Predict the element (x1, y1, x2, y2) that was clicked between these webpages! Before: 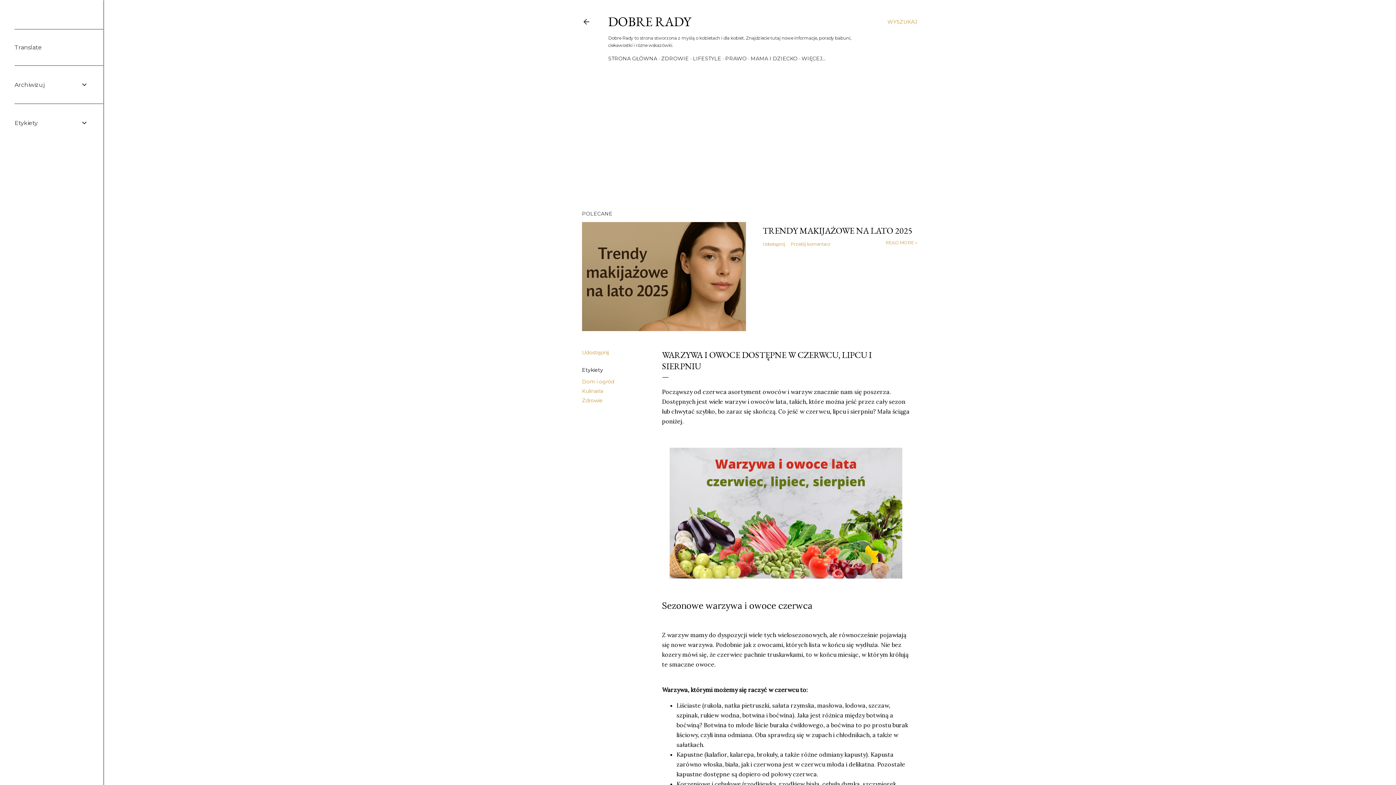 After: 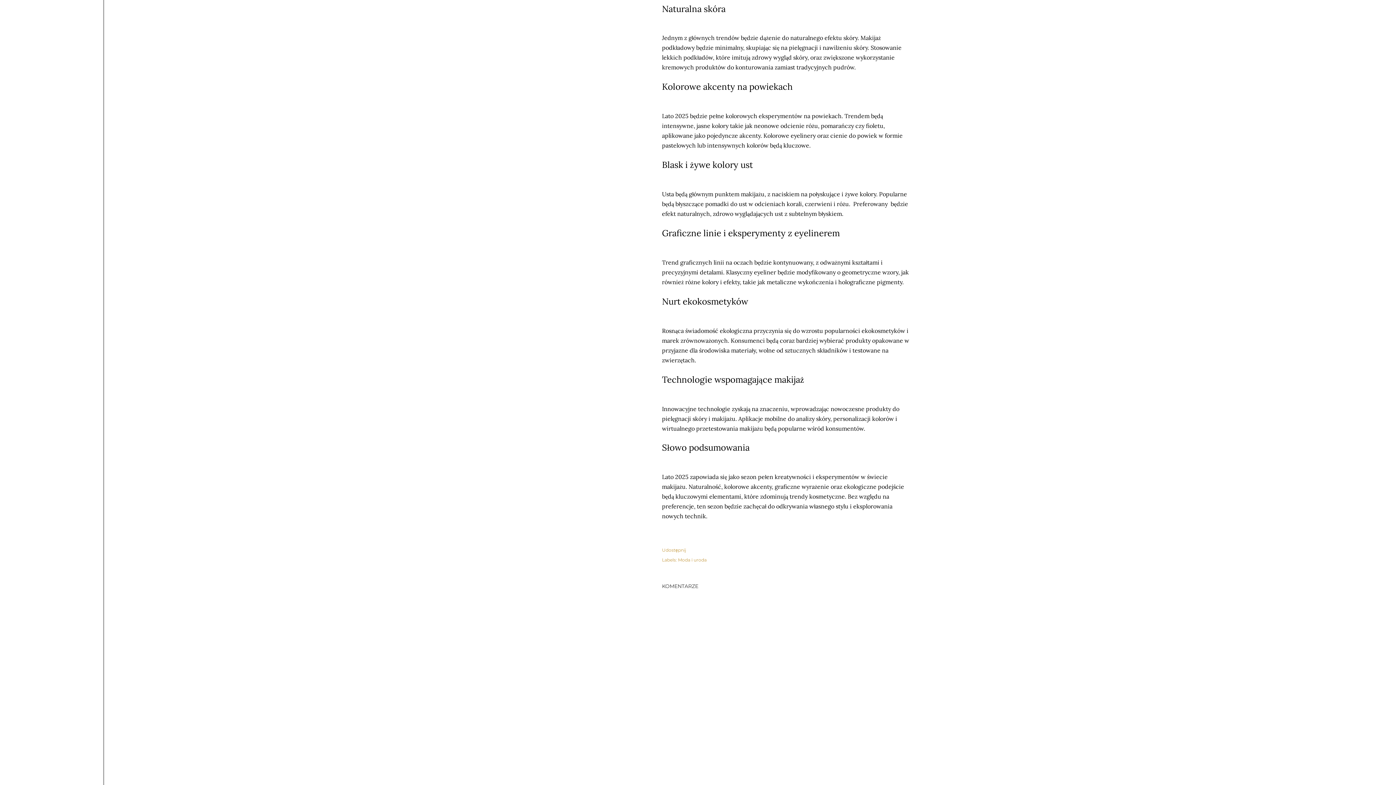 Action: bbox: (885, 240, 917, 245) label: READ MORE »